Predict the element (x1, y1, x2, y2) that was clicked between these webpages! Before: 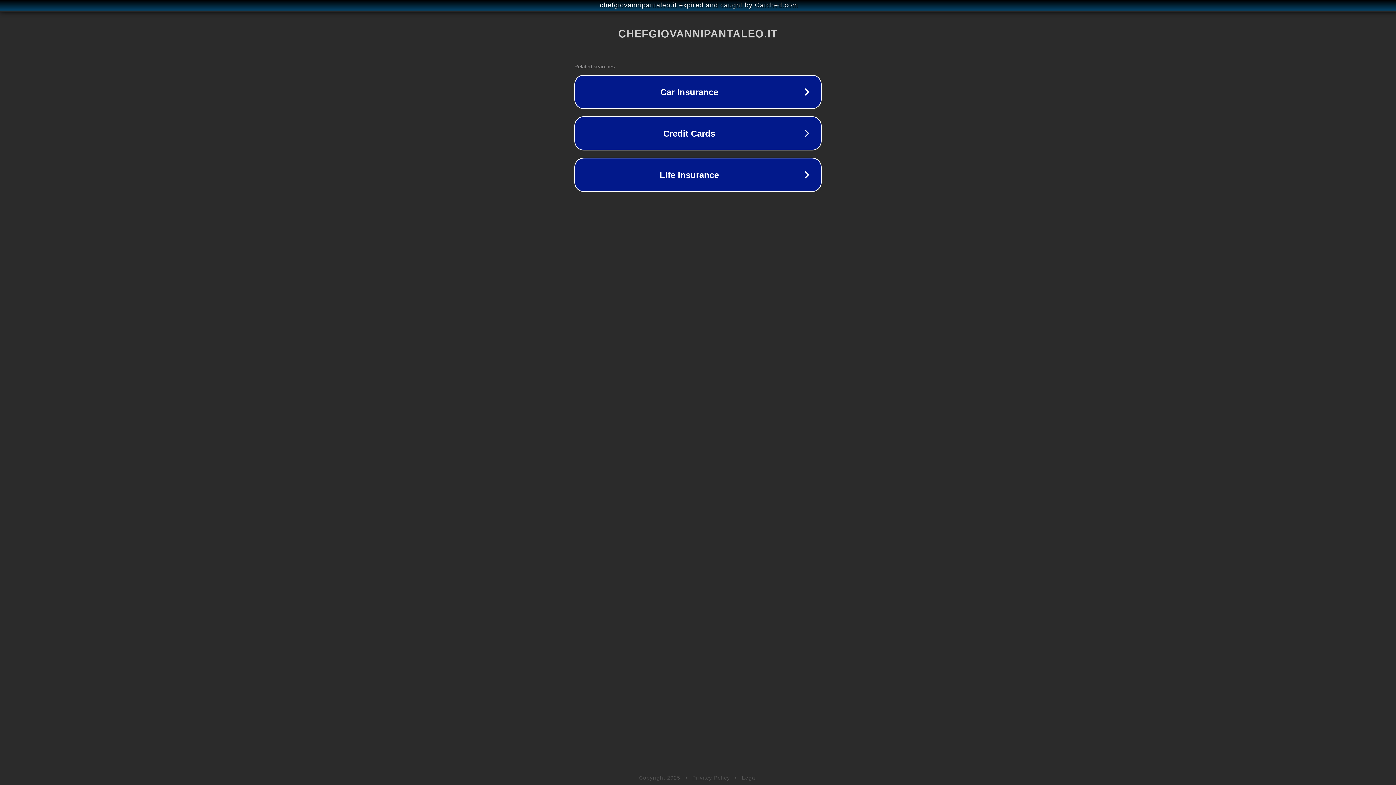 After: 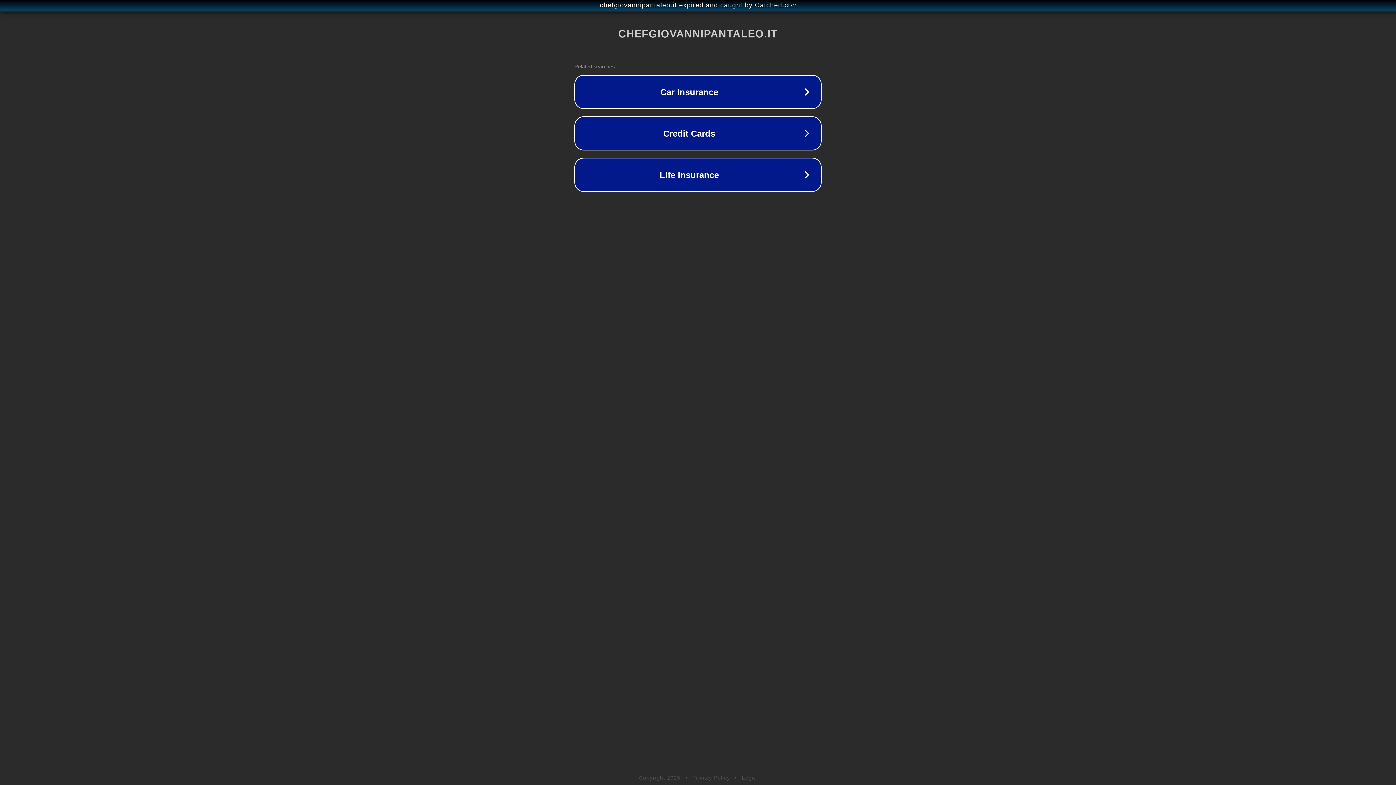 Action: label: Legal bbox: (742, 775, 757, 781)